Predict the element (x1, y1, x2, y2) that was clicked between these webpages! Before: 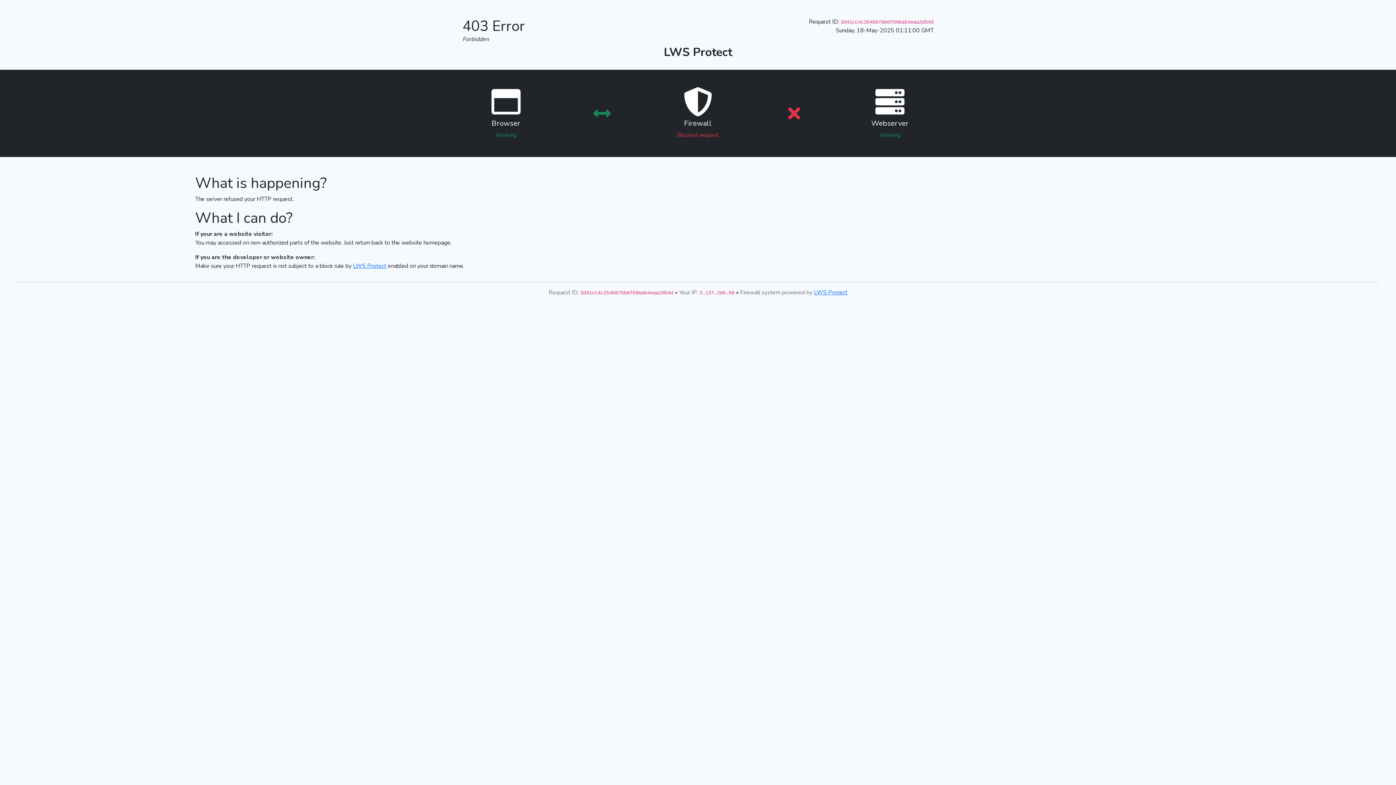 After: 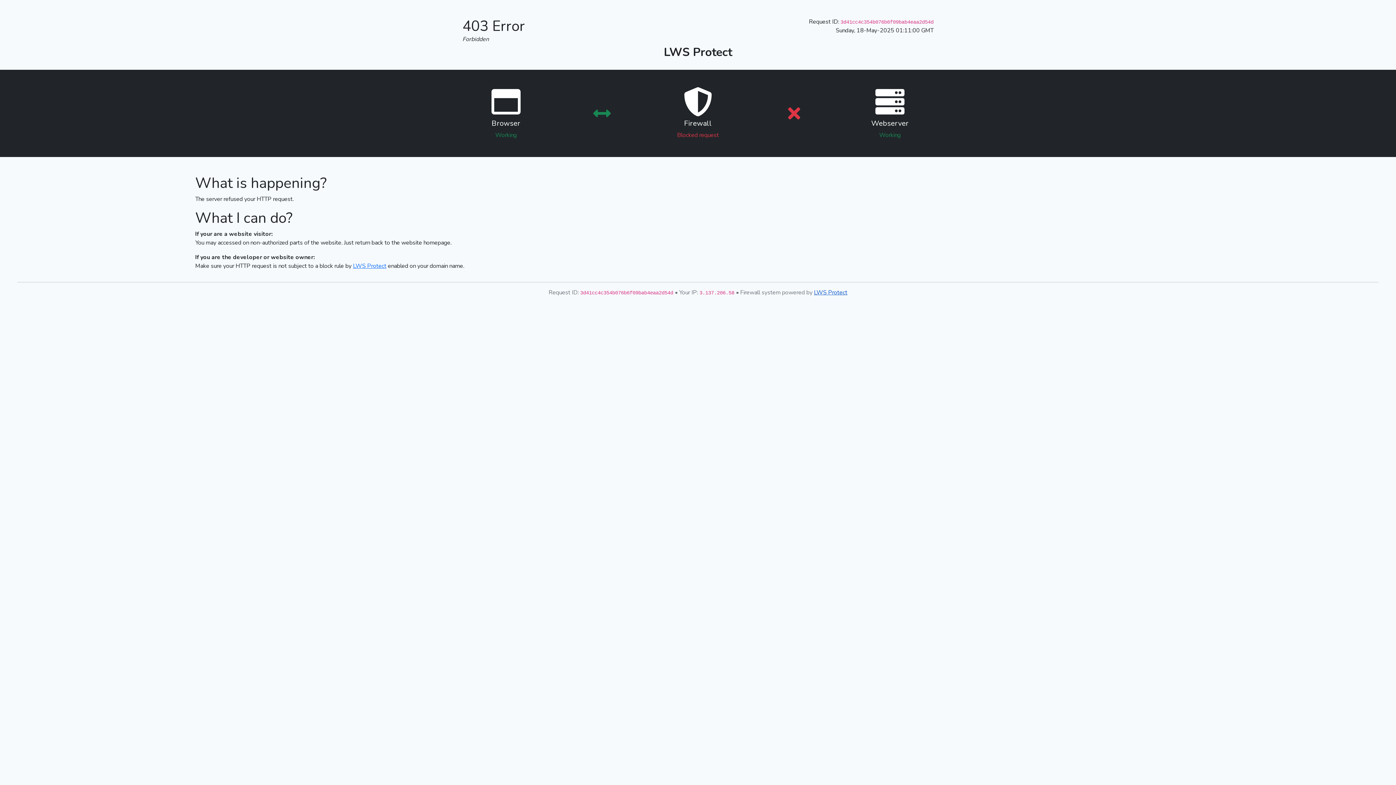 Action: bbox: (814, 288, 847, 296) label: LWS Protect